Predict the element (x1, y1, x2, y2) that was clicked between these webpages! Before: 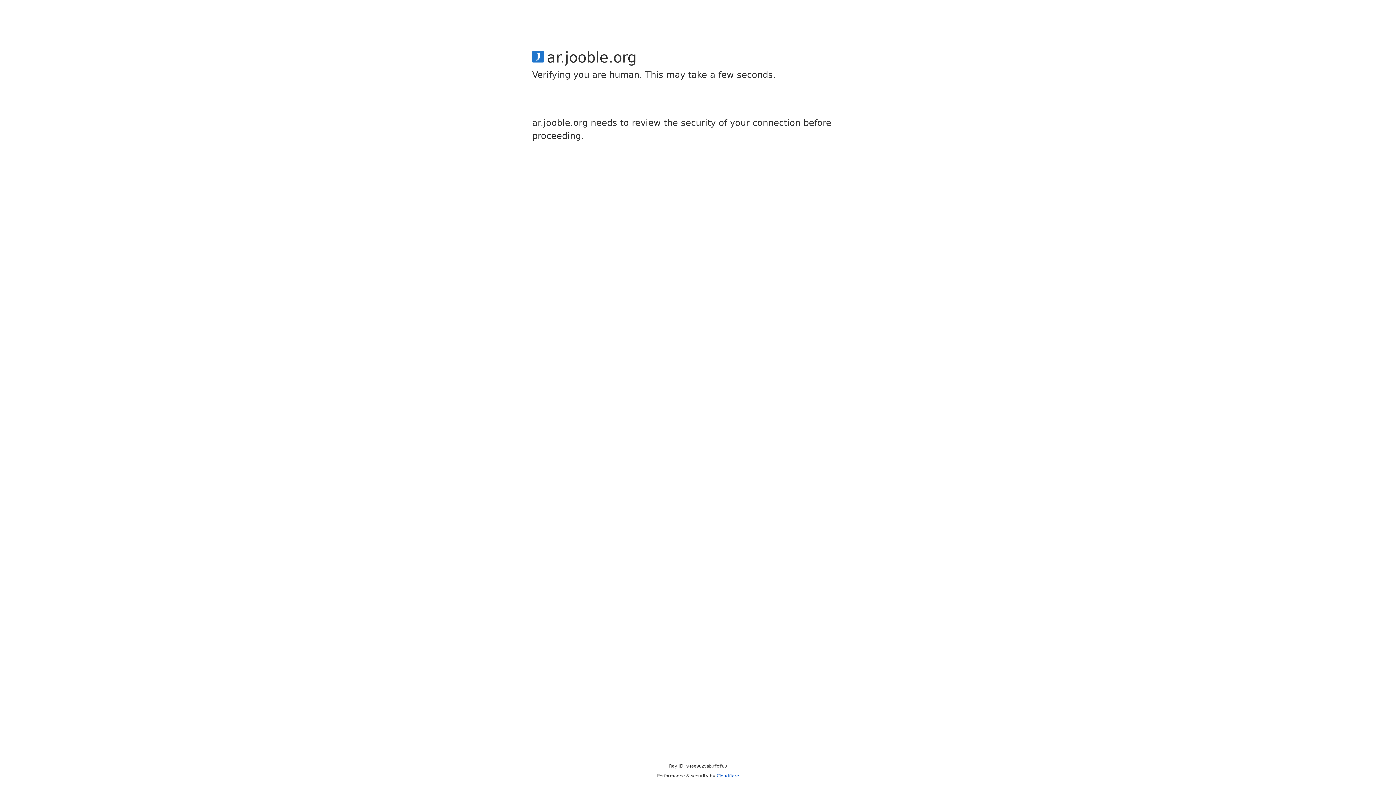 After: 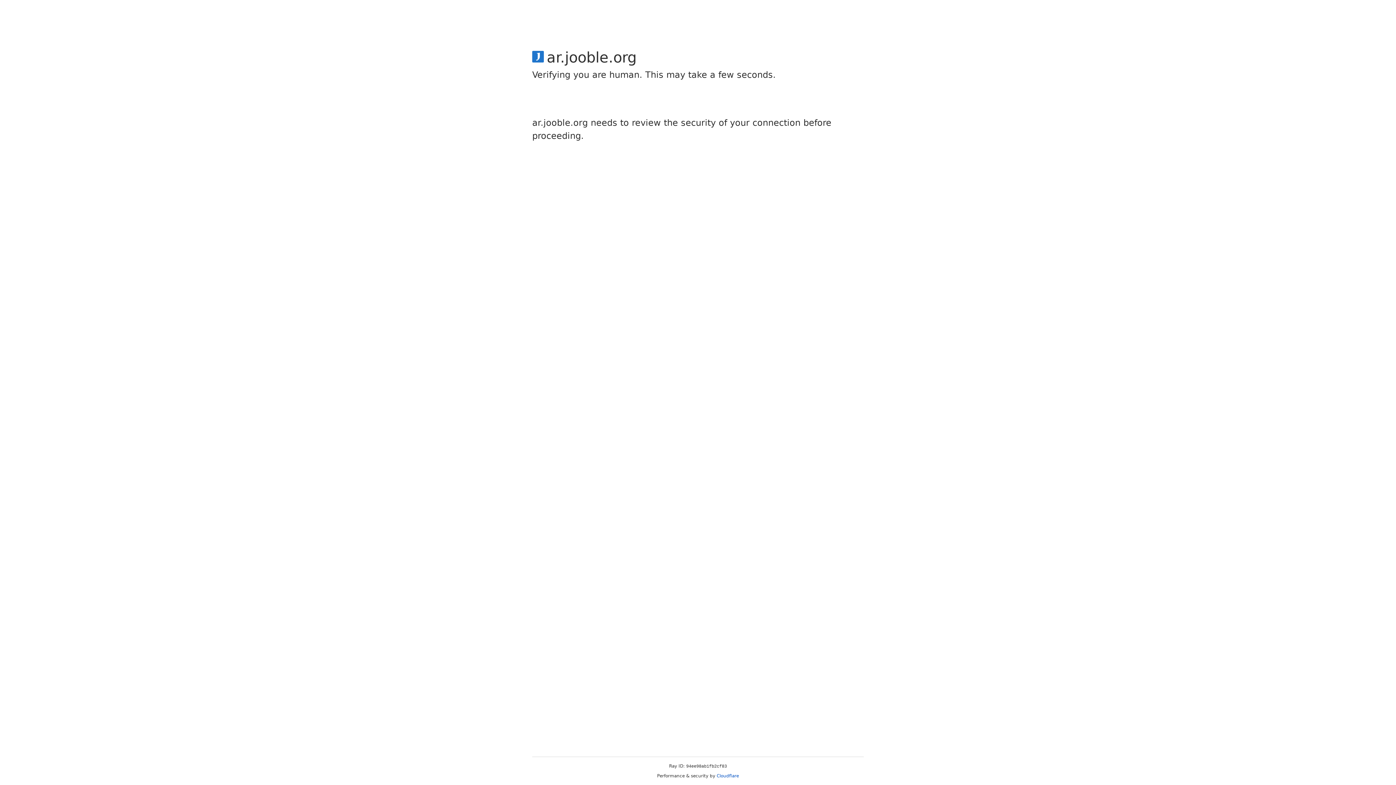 Action: label: Cloudflare bbox: (716, 773, 739, 778)